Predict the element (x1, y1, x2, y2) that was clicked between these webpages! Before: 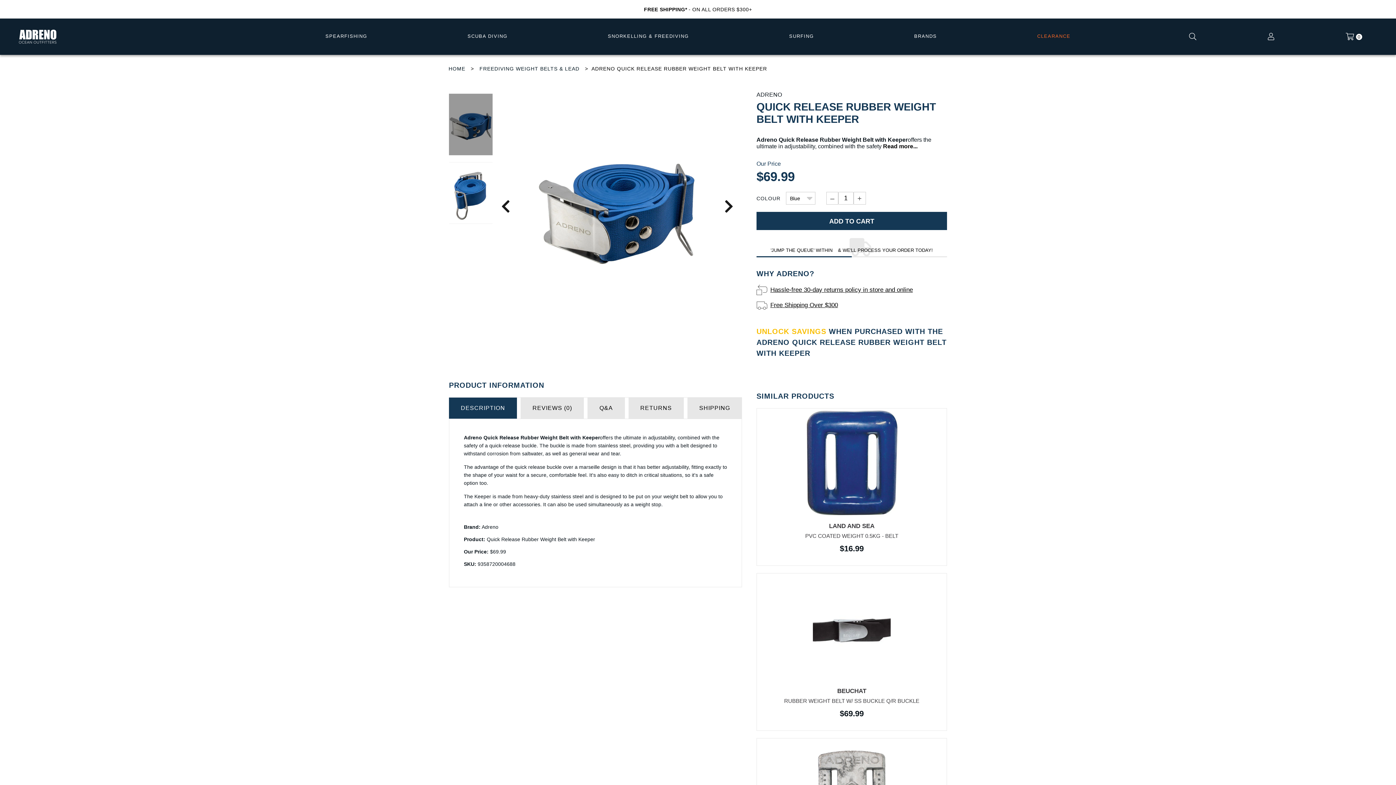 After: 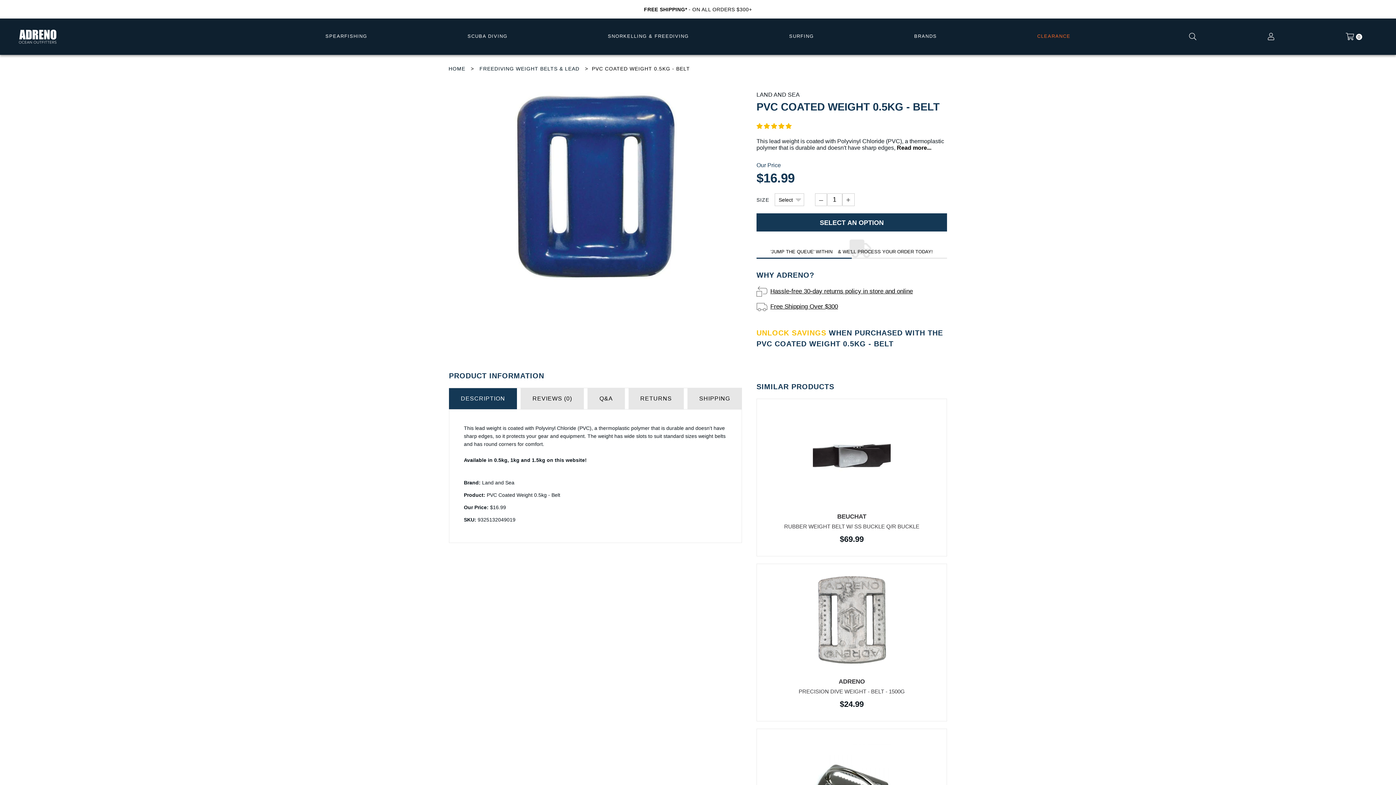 Action: label: PVC COATED WEIGHT 0.5KG - BELT bbox: (760, 532, 943, 540)